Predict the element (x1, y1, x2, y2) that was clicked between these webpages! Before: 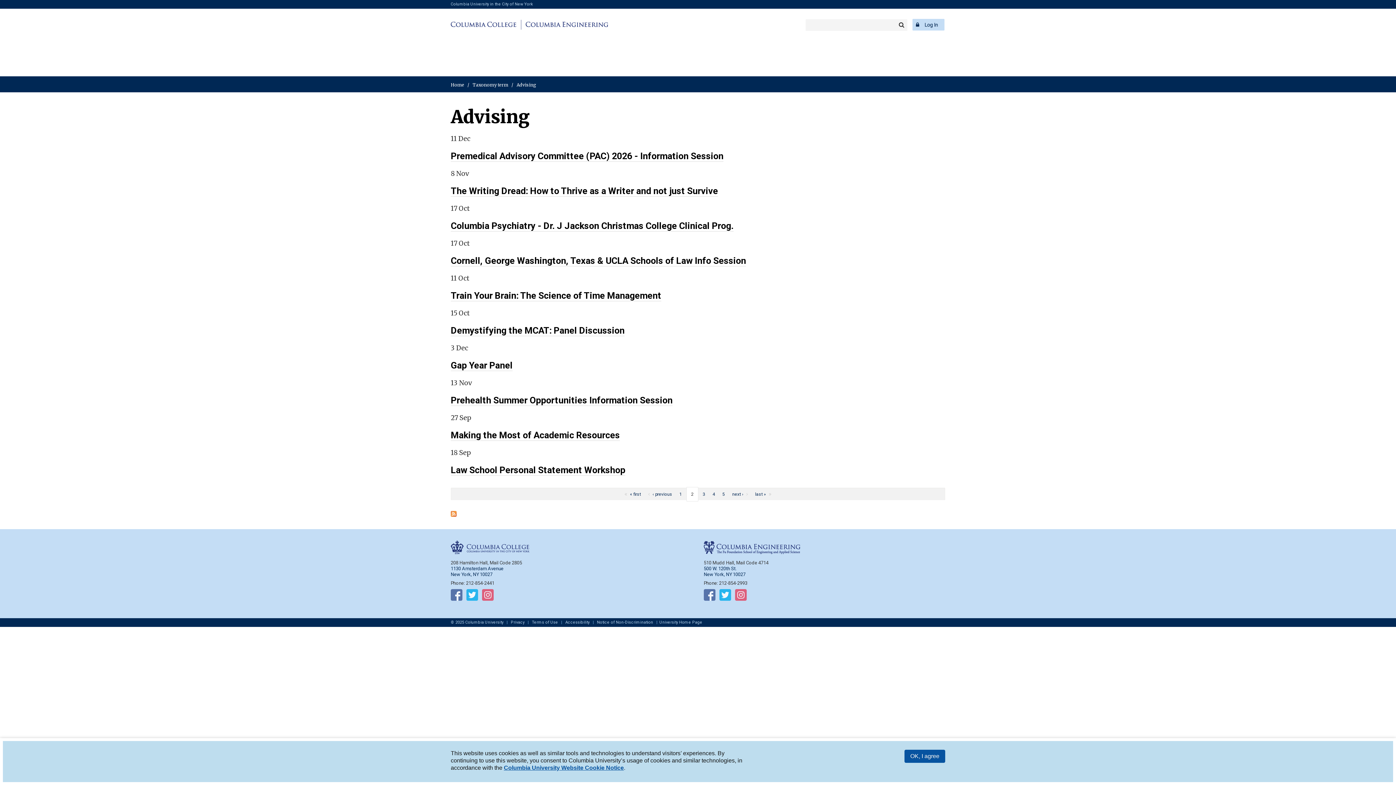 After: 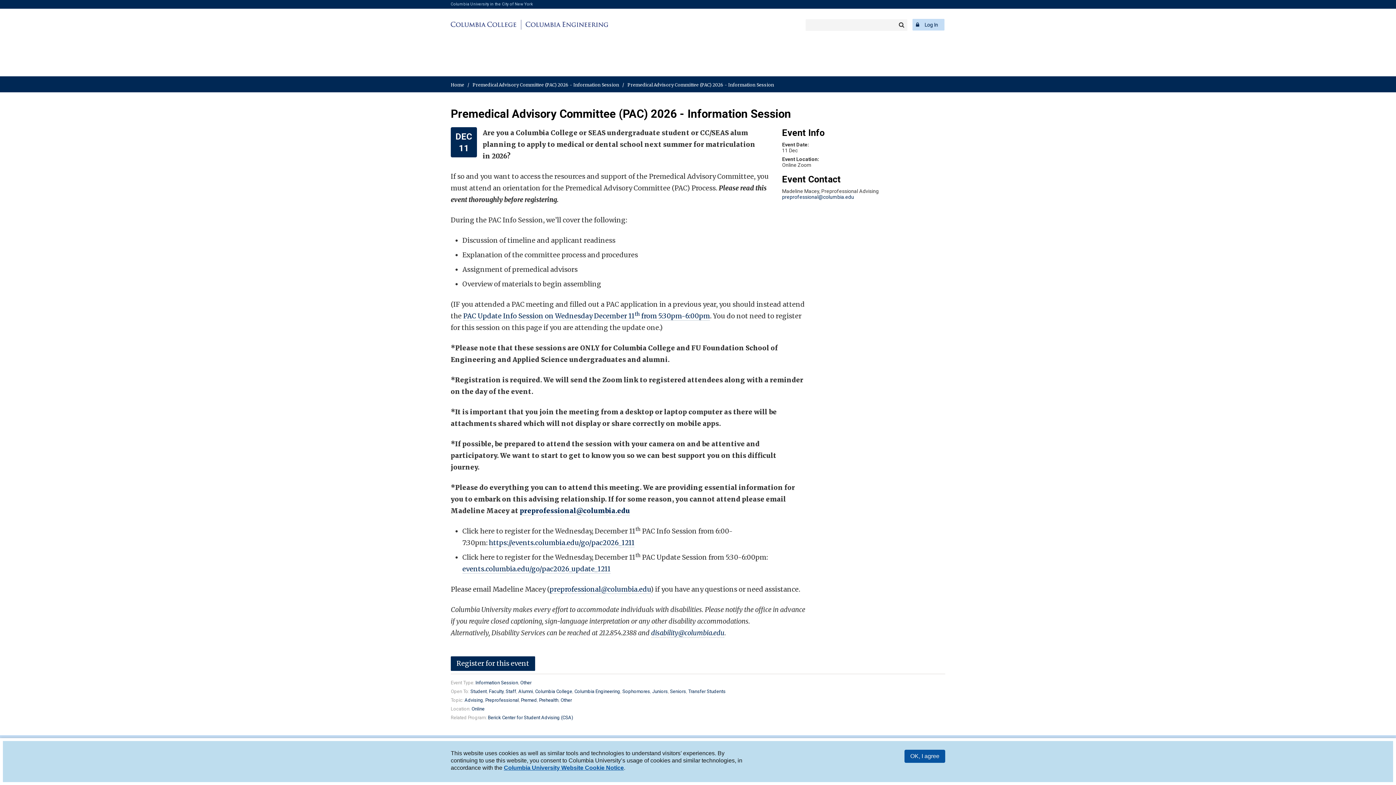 Action: bbox: (450, 150, 723, 161) label: Premedical Advisory Committee (PAC) 2026 - Information Session